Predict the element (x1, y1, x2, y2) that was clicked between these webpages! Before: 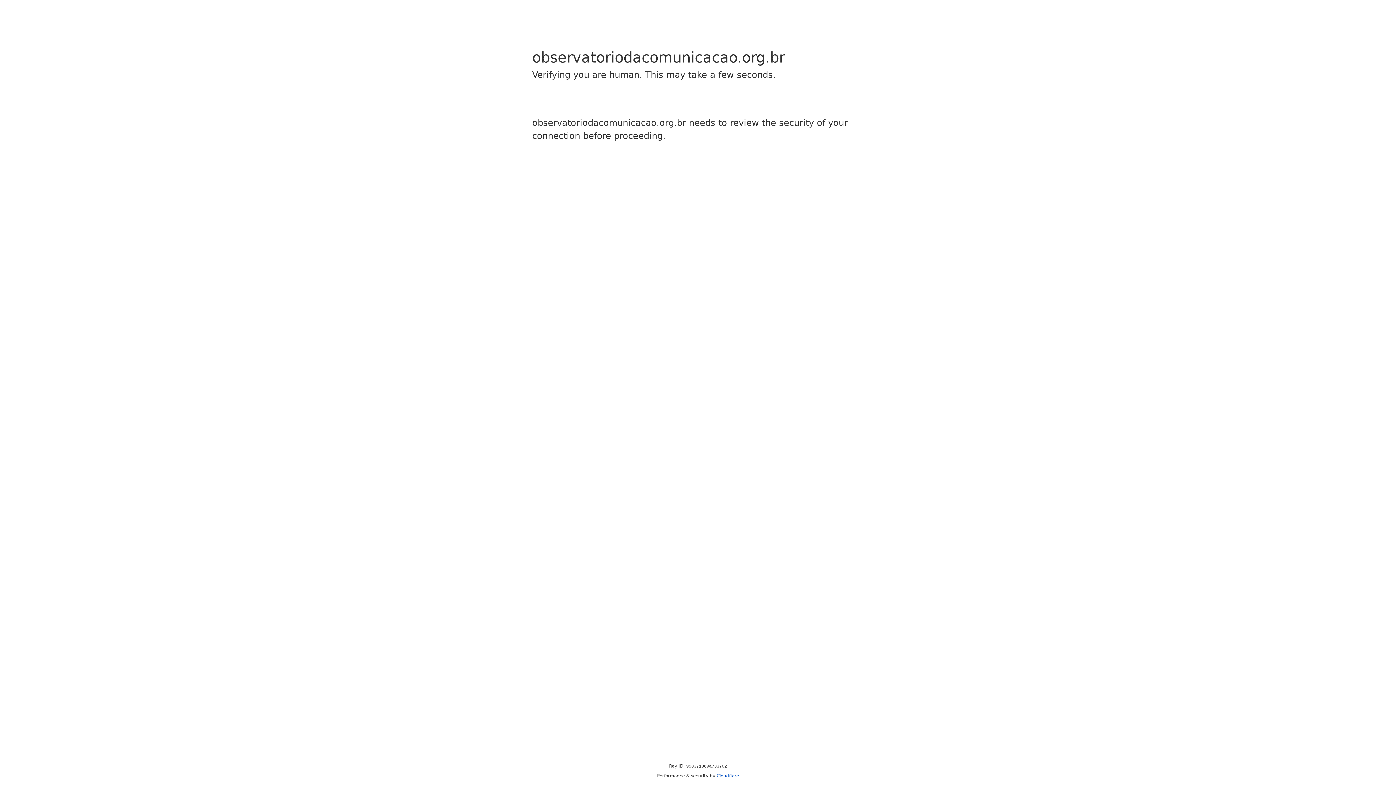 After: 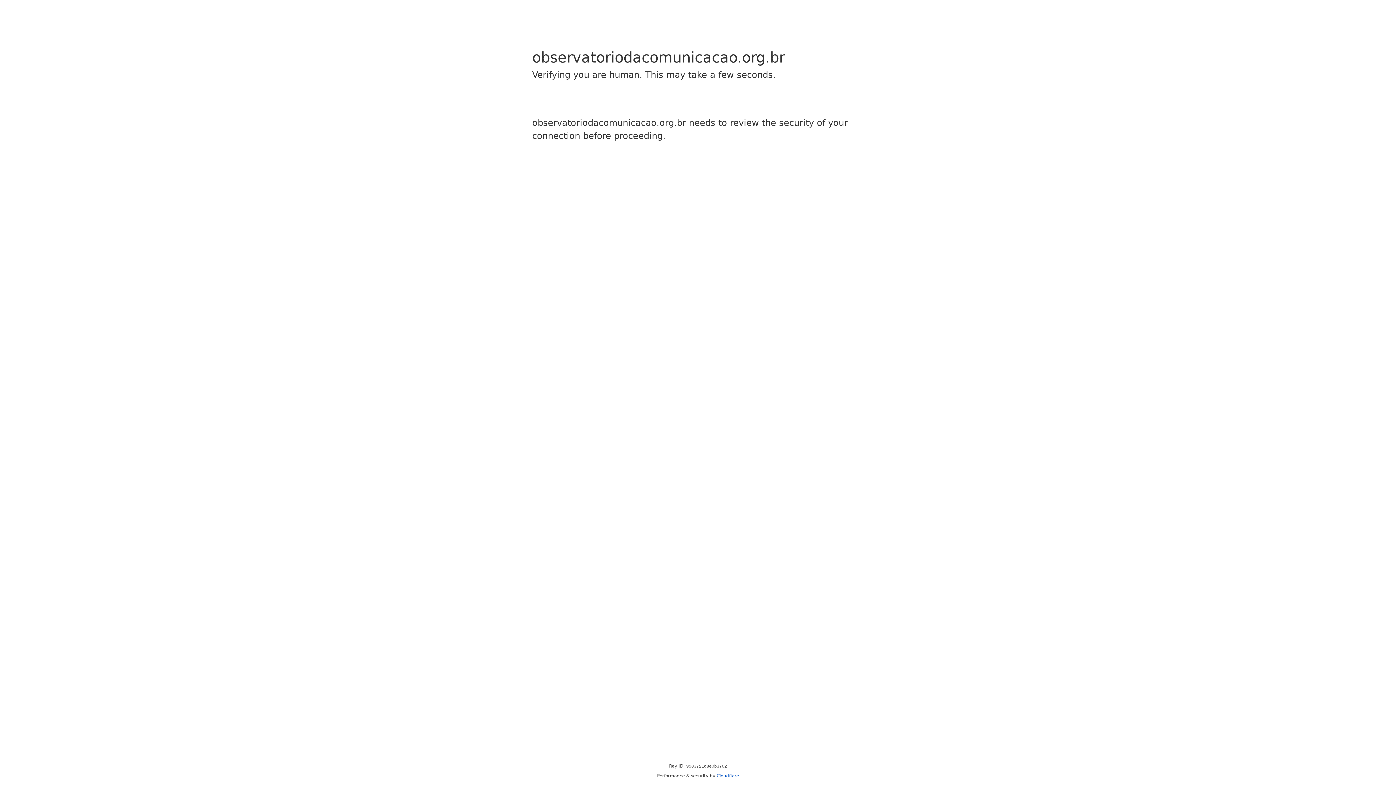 Action: label: Cloudflare bbox: (716, 773, 739, 778)